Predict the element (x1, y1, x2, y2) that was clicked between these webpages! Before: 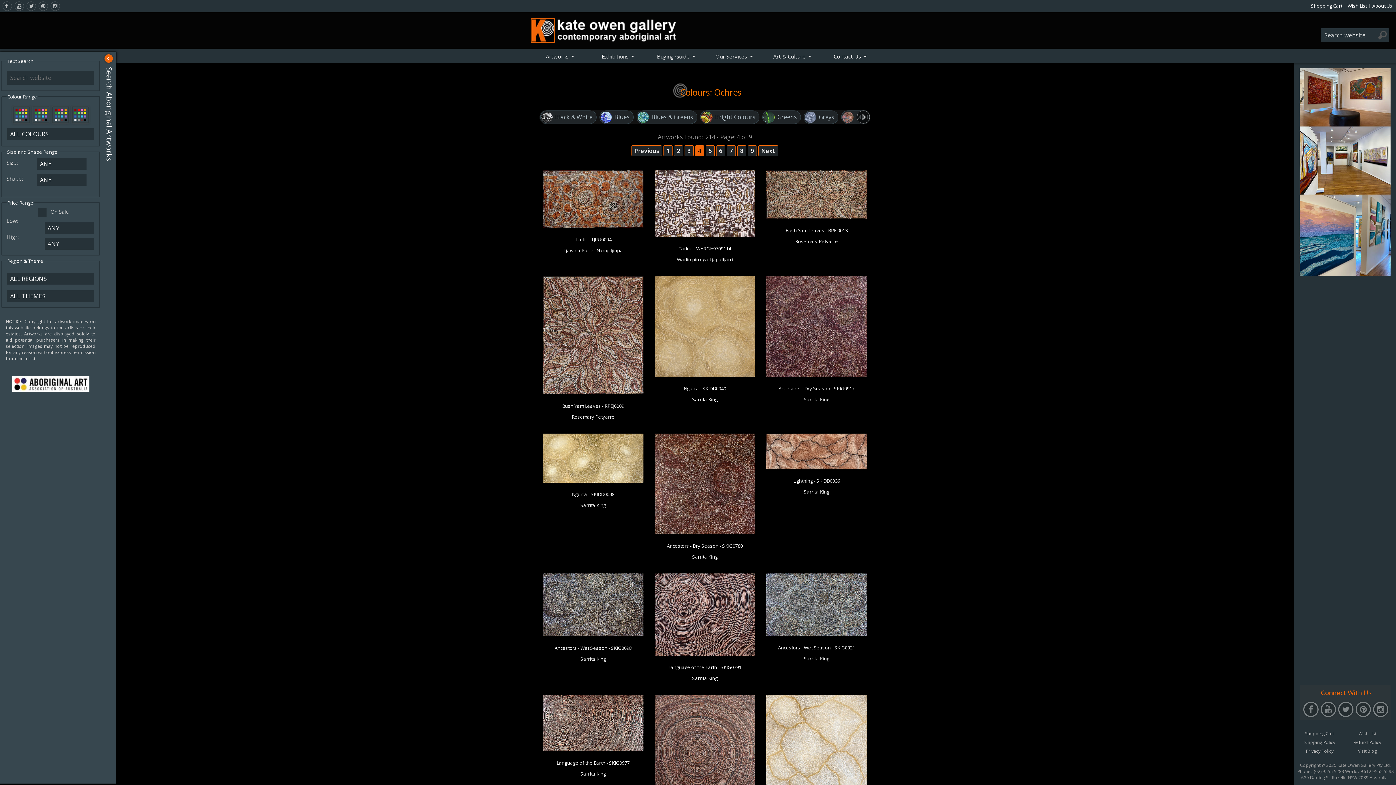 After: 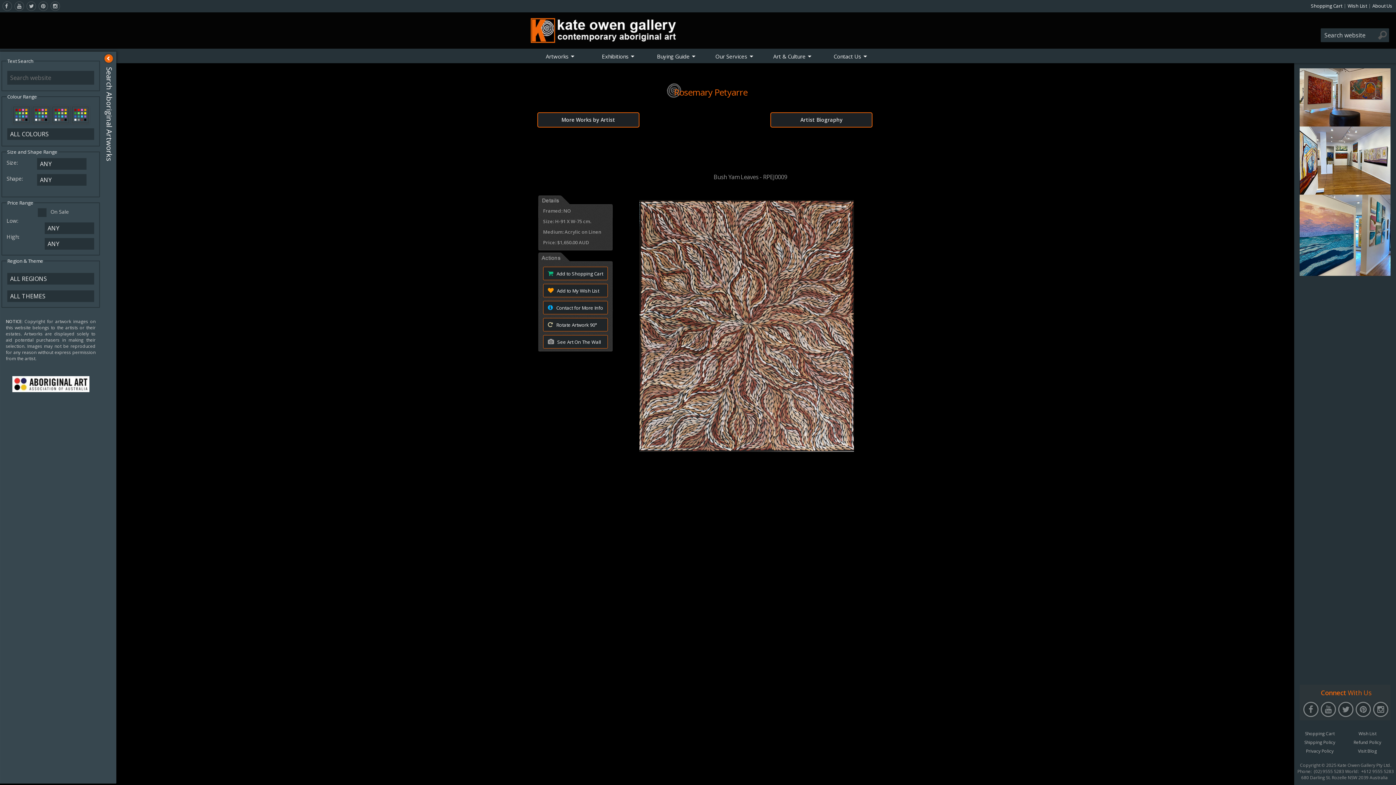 Action: bbox: (542, 389, 643, 396)